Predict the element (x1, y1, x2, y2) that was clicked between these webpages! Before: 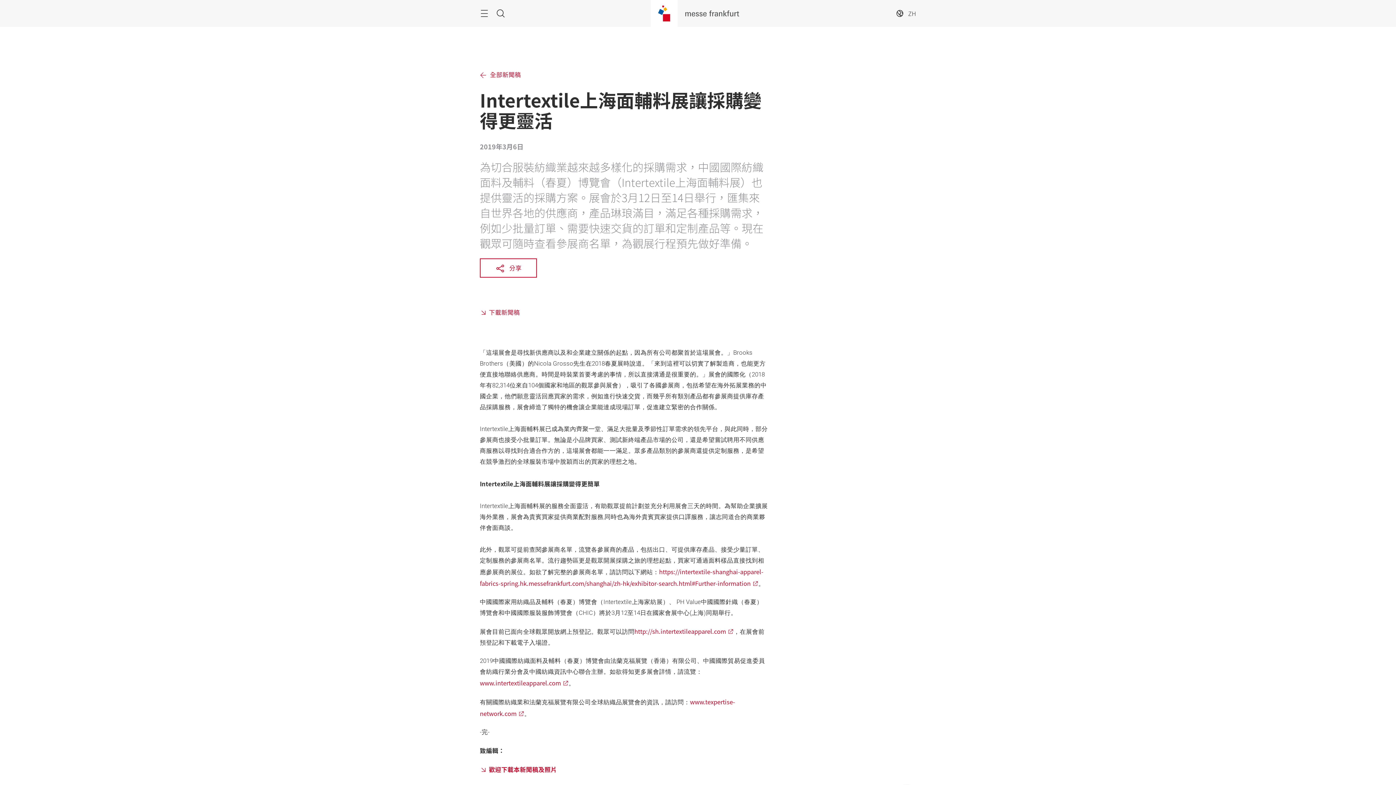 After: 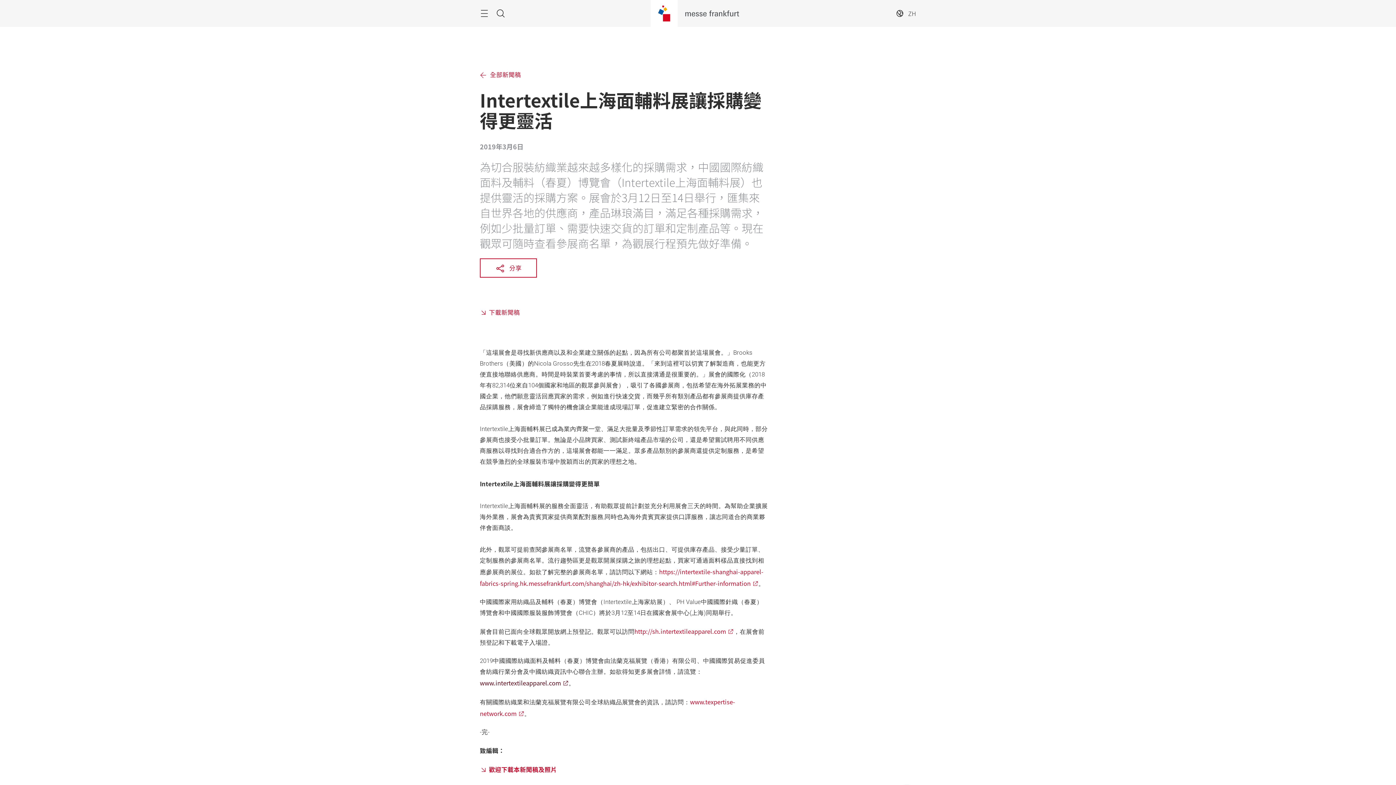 Action: bbox: (480, 678, 568, 687) label: www.intertextileapparel.com